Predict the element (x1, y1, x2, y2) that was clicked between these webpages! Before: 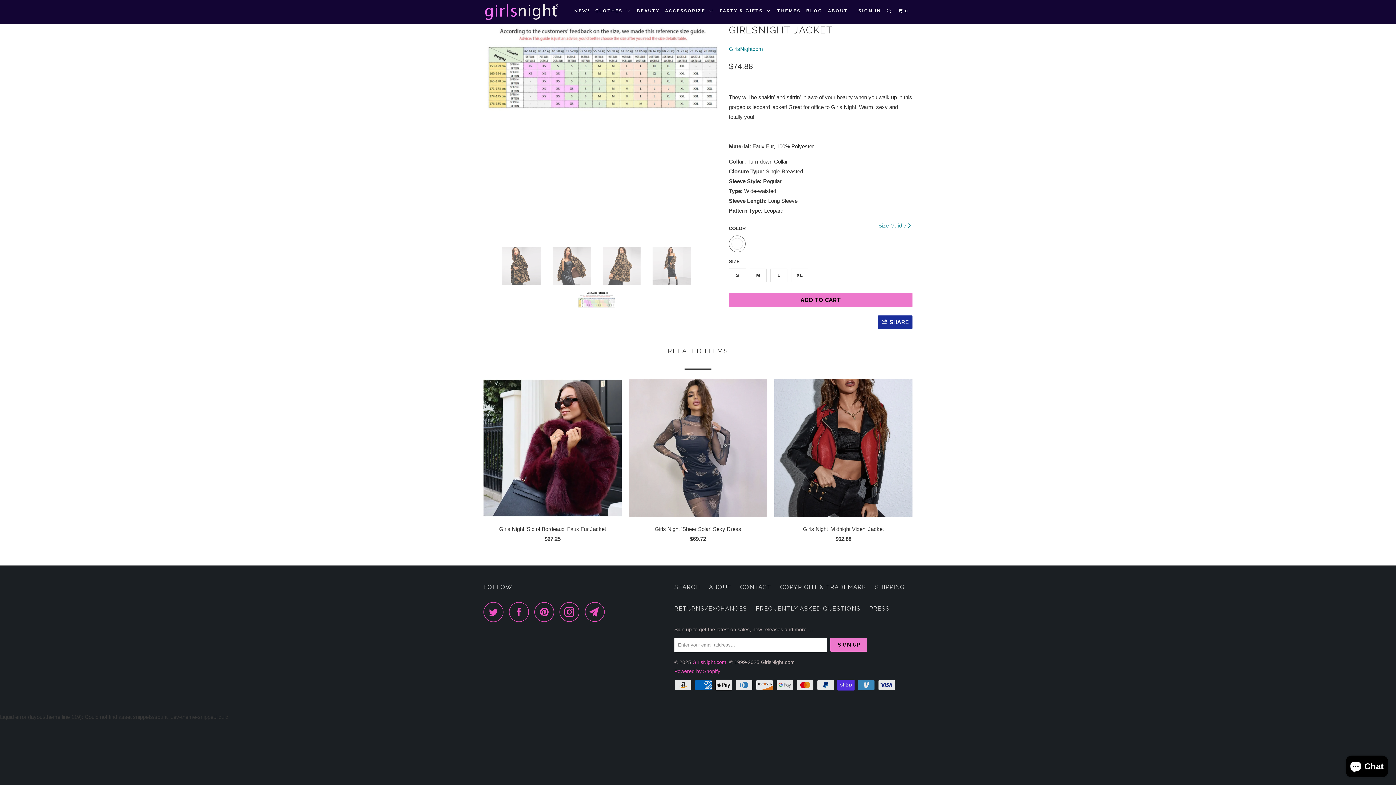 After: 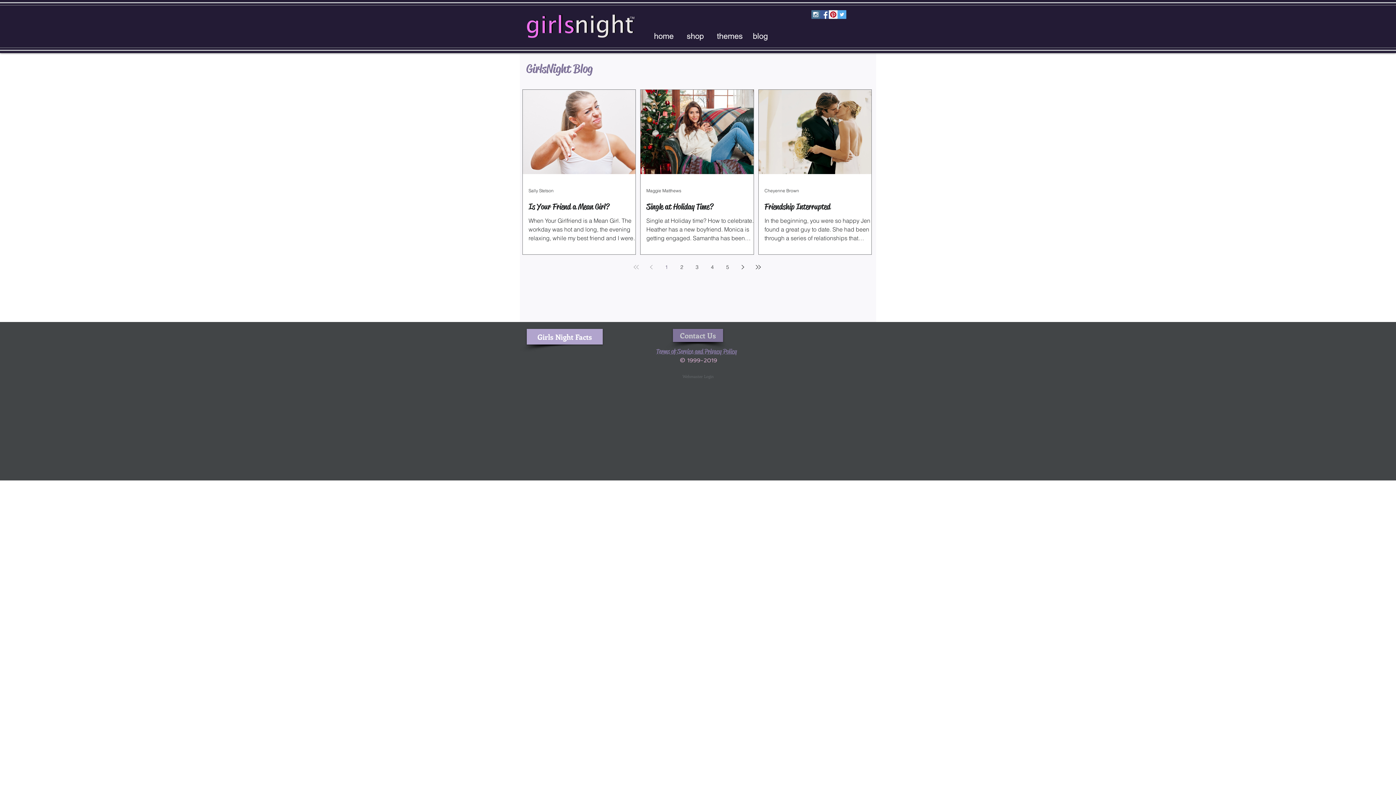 Action: label: BLOG bbox: (804, 5, 824, 16)